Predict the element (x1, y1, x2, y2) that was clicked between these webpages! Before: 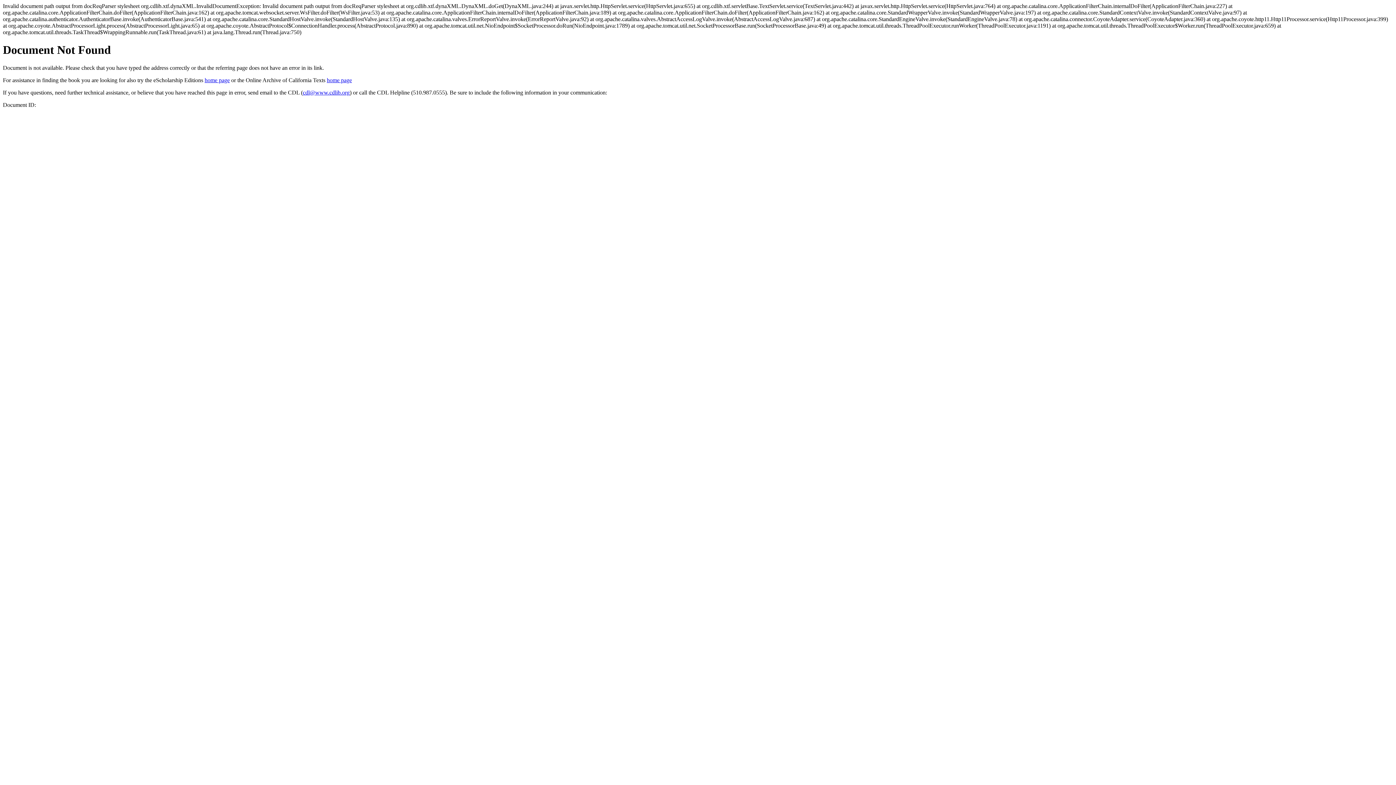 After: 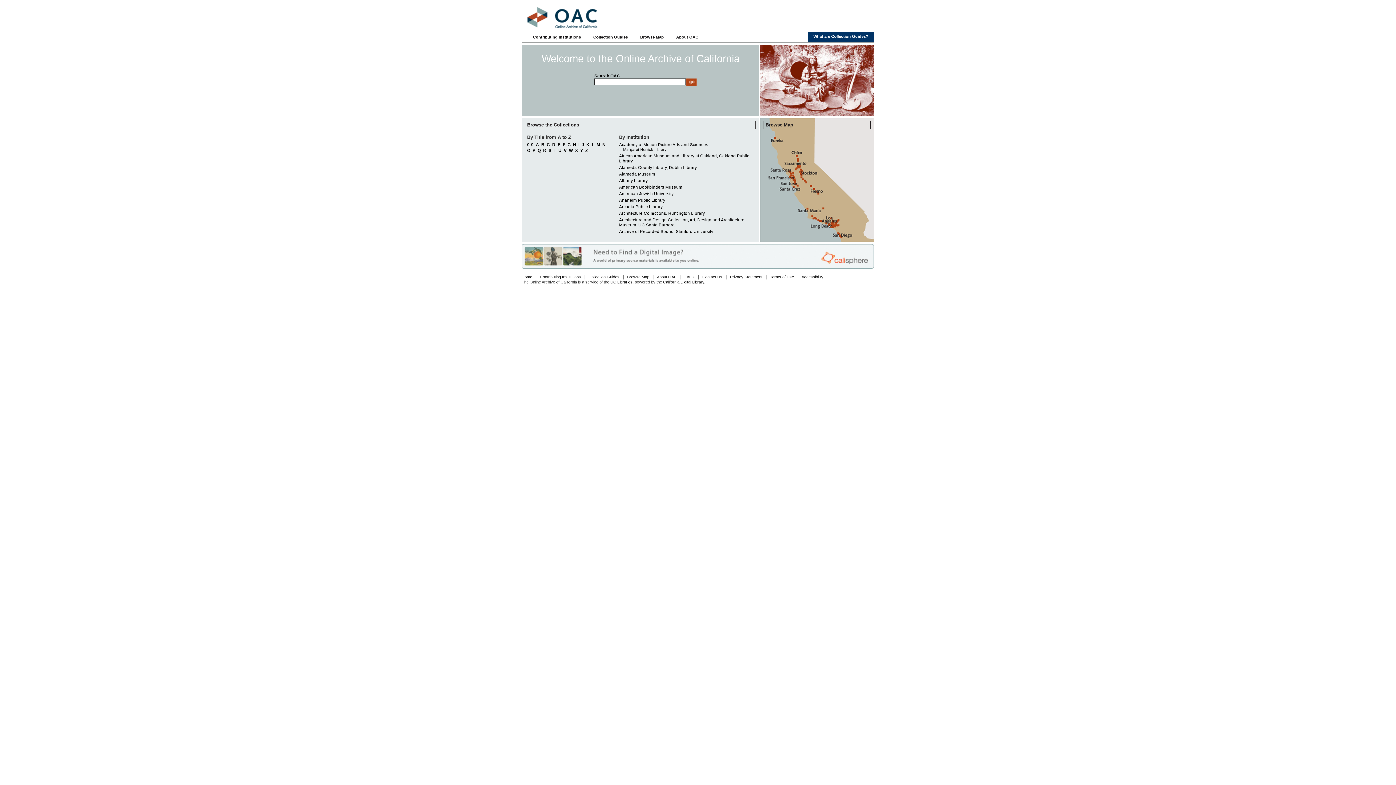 Action: label: home page bbox: (326, 77, 352, 83)